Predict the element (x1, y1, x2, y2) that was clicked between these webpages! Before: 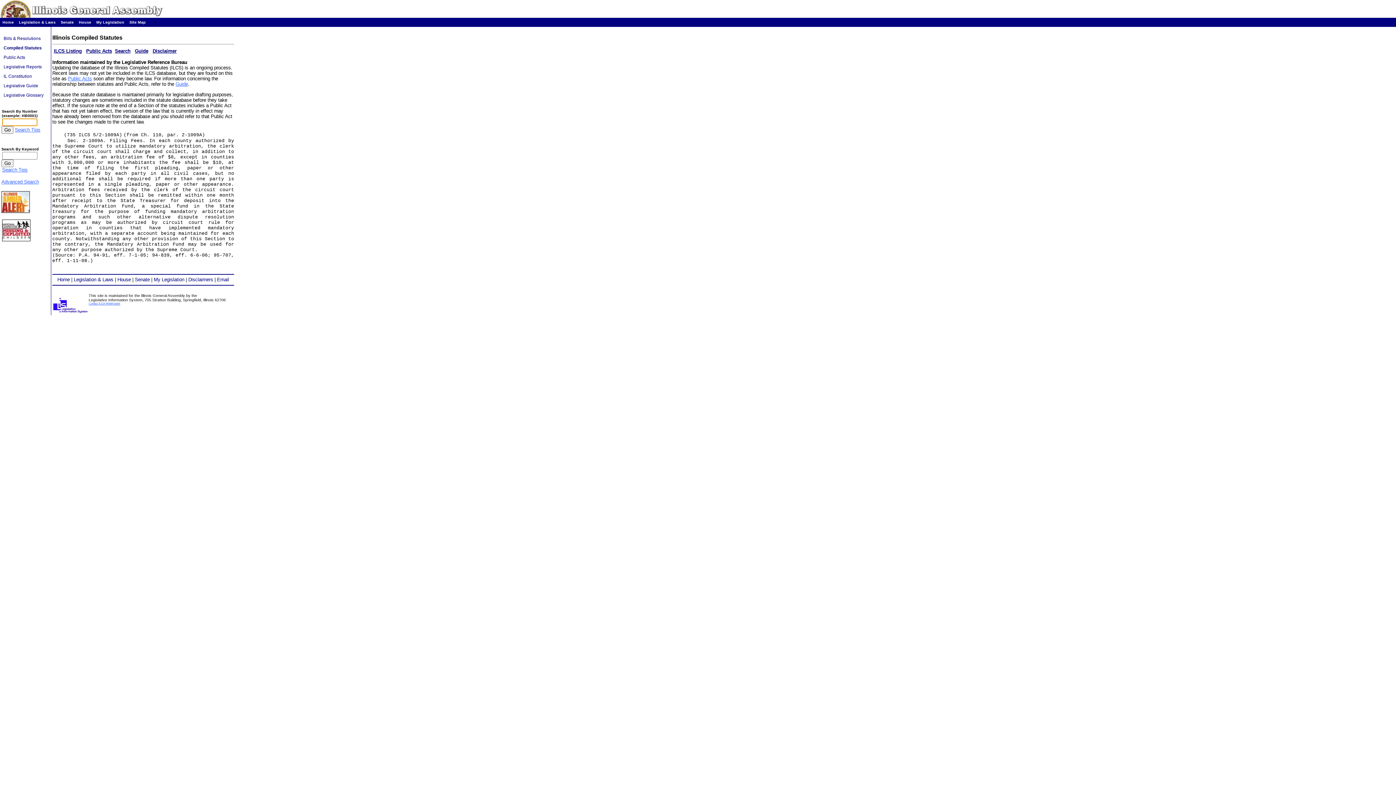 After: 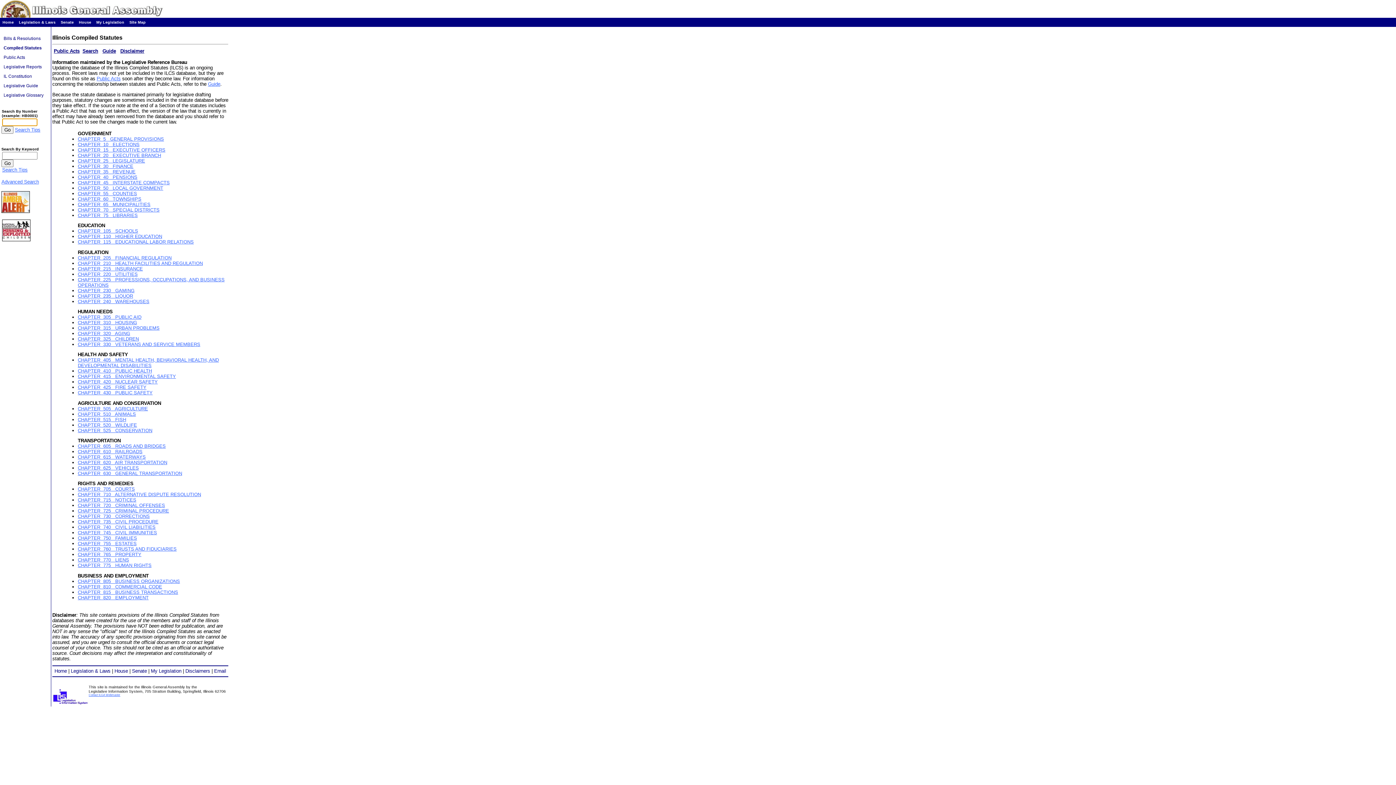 Action: bbox: (152, 48, 176, 53) label: Disclaimer